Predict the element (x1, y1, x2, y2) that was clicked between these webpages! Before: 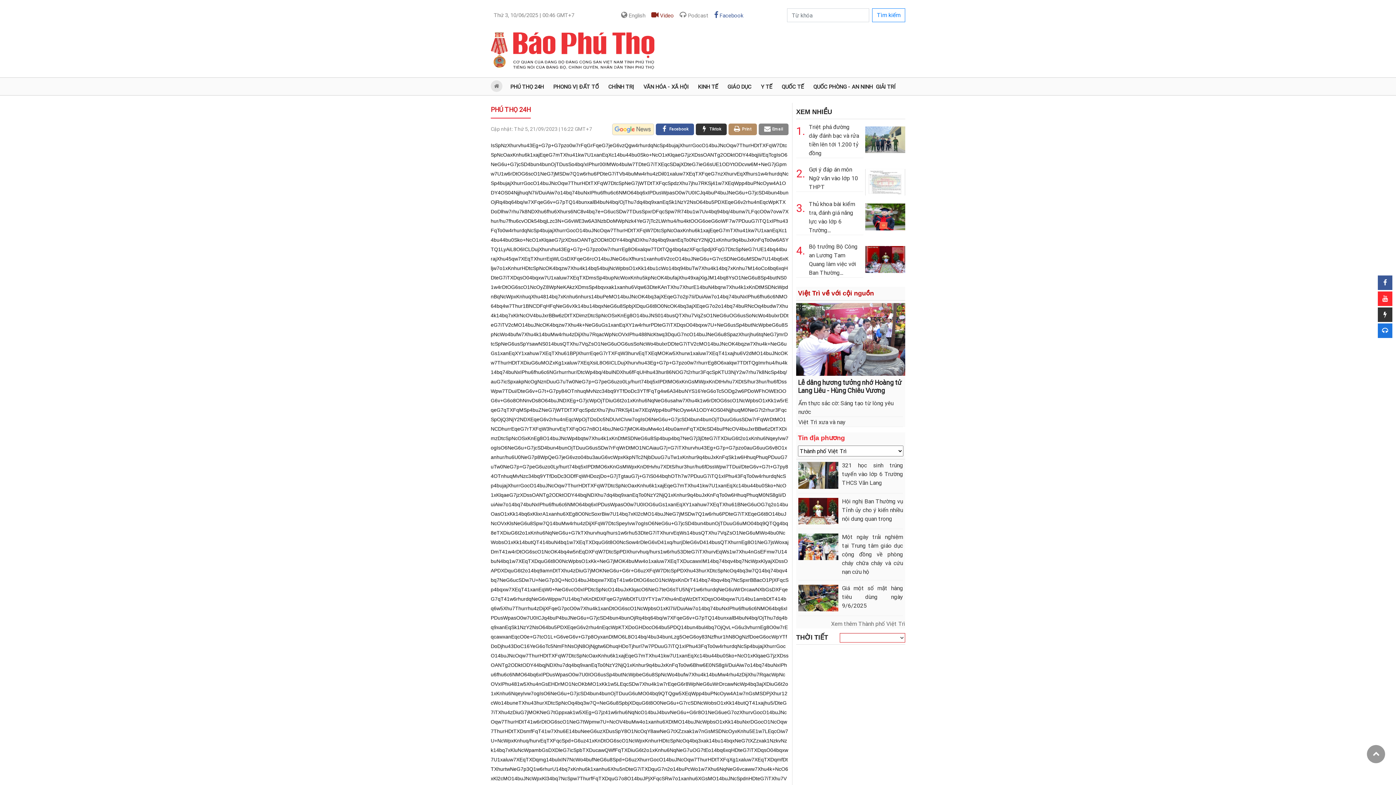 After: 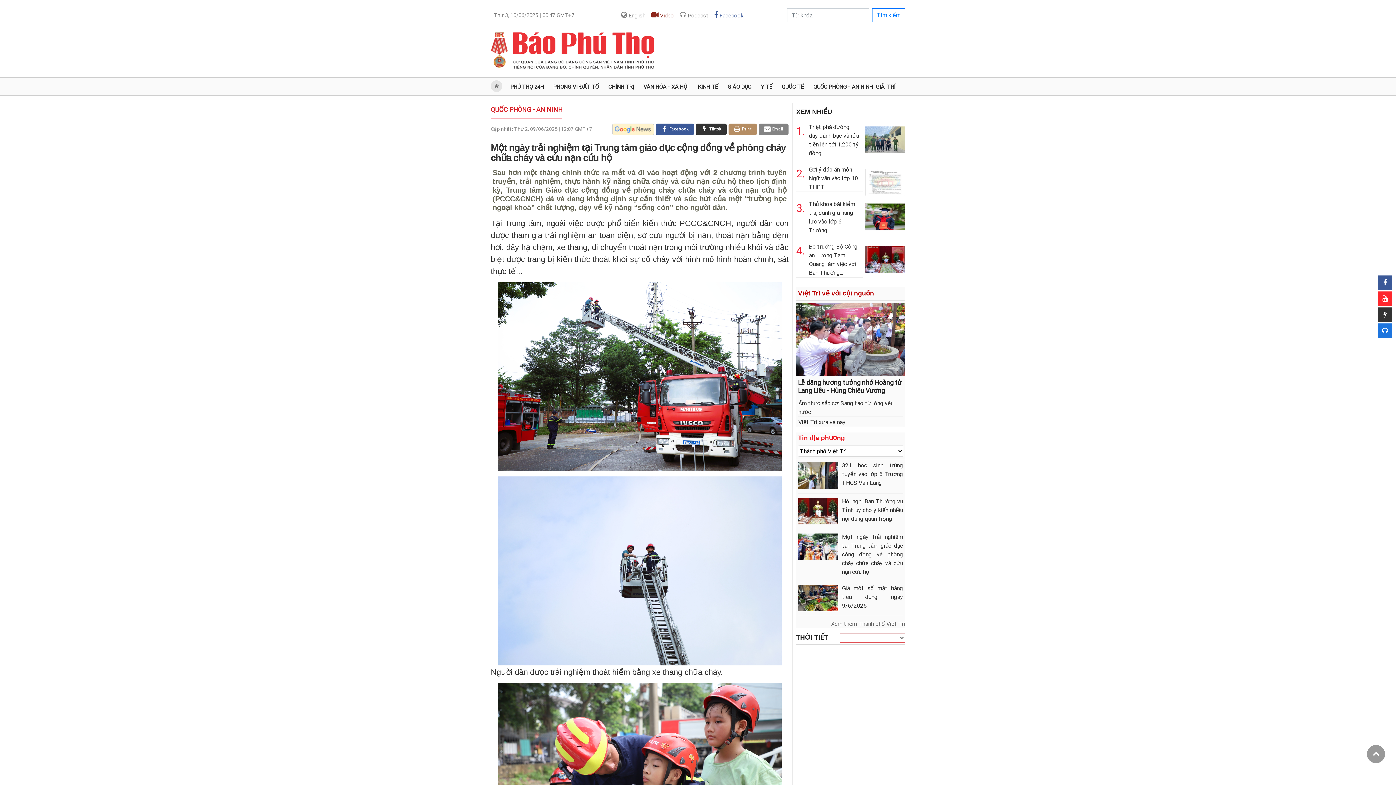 Action: bbox: (798, 533, 838, 561)